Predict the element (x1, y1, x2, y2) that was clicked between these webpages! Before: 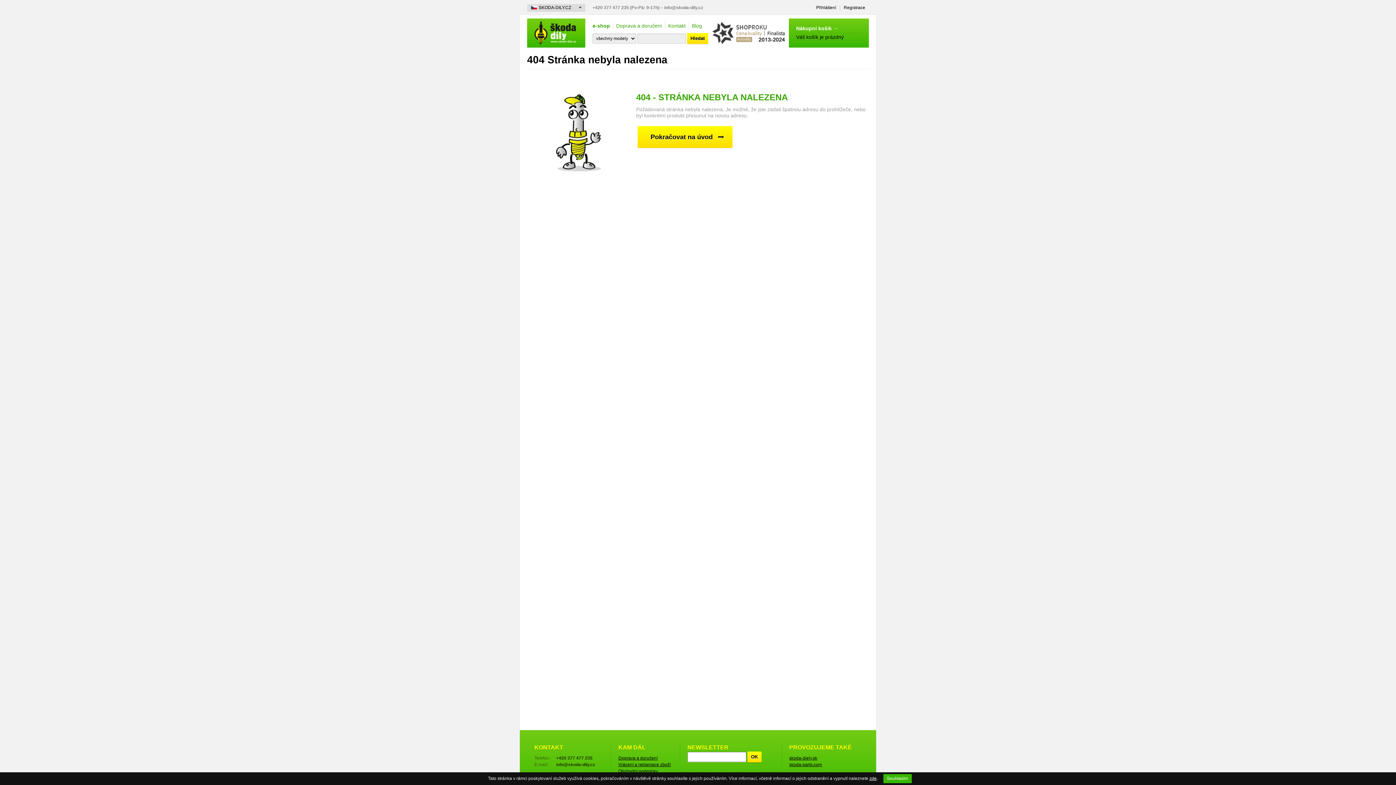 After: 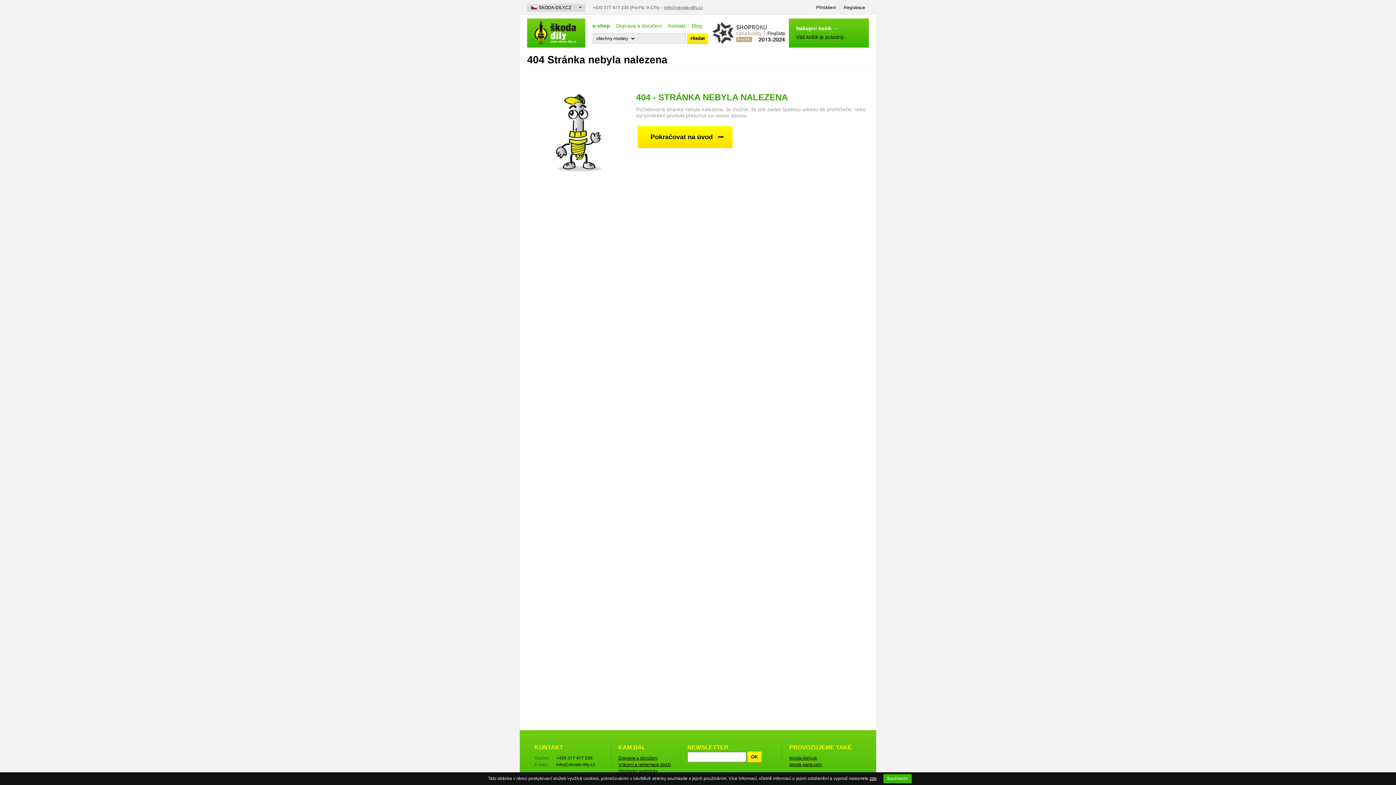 Action: bbox: (664, 5, 703, 10) label: info@skoda-dily.cz